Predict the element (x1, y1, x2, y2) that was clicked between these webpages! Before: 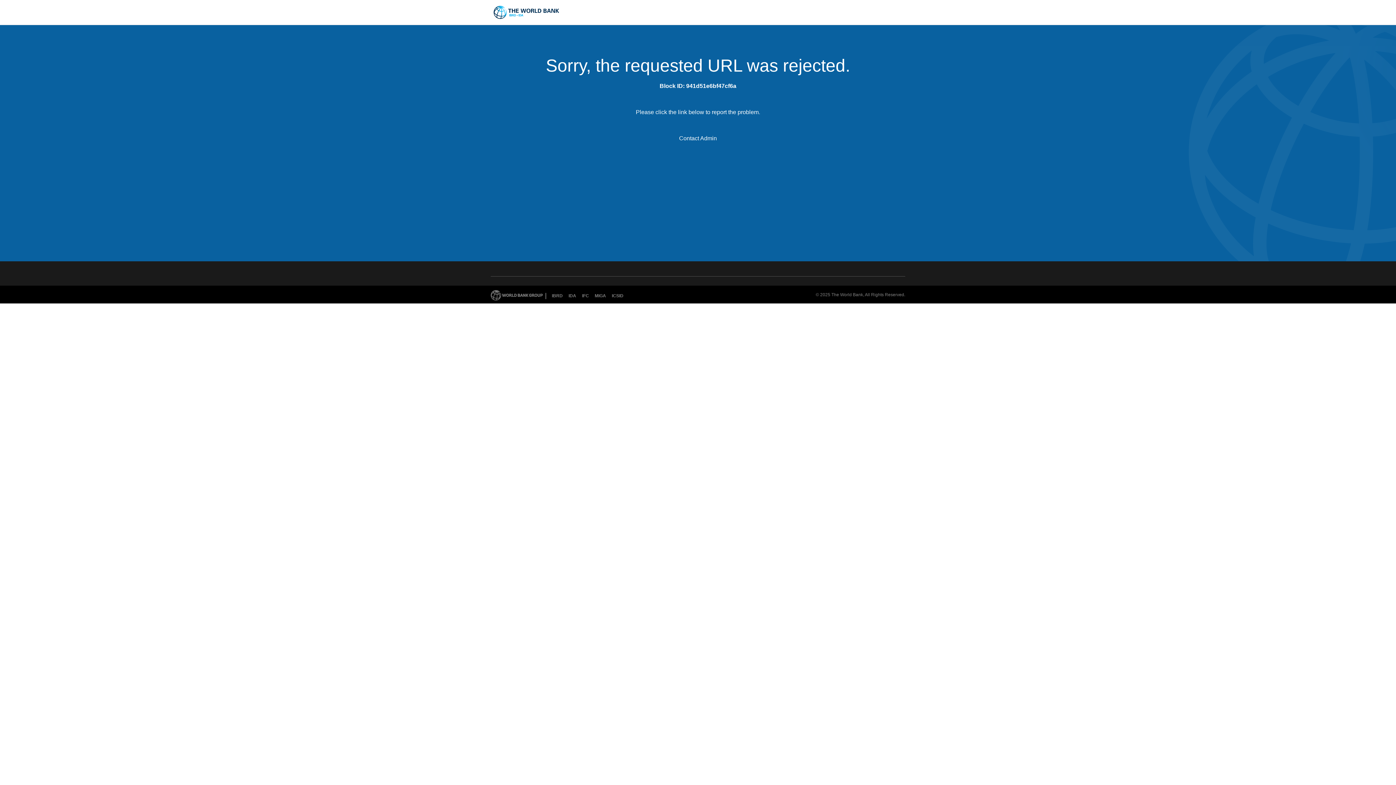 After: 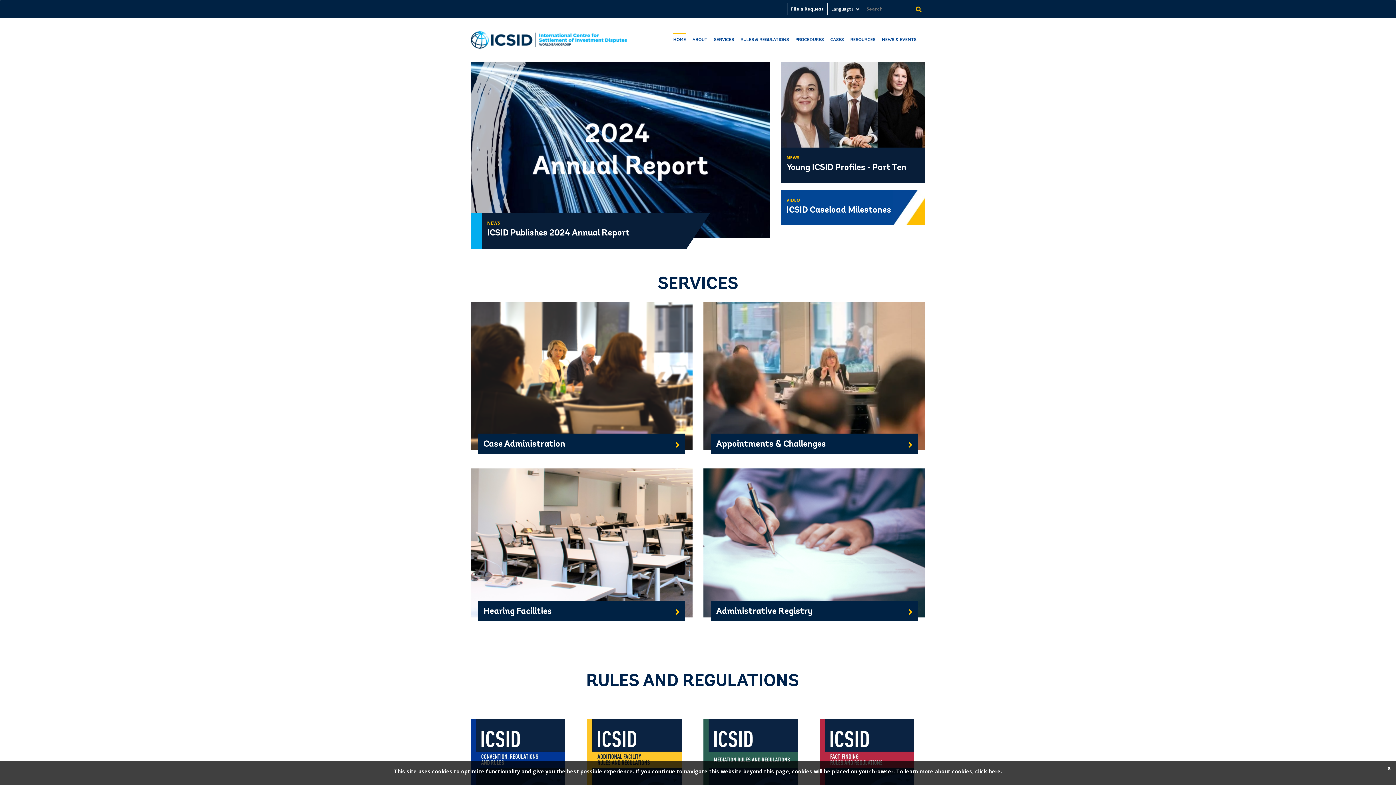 Action: label: ICSID bbox: (609, 293, 626, 299)